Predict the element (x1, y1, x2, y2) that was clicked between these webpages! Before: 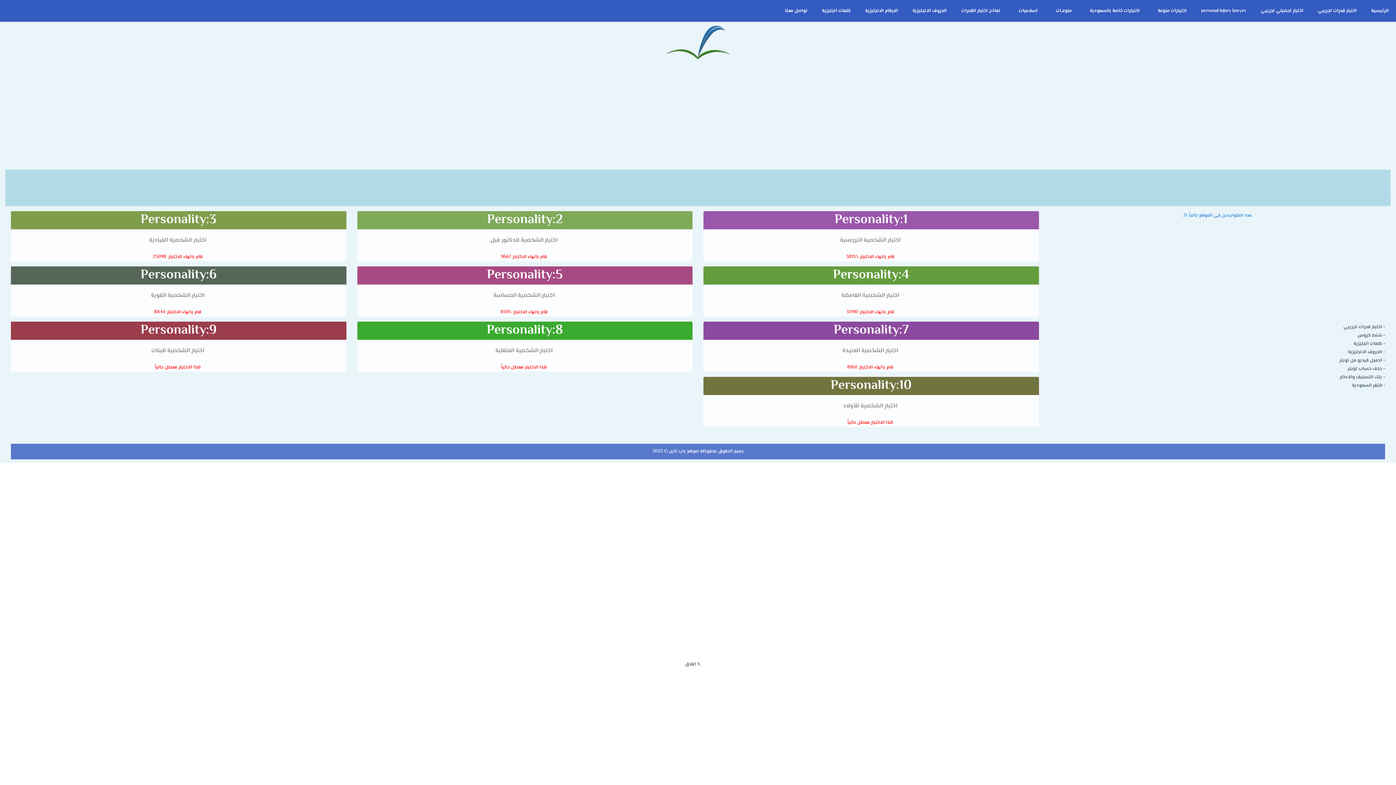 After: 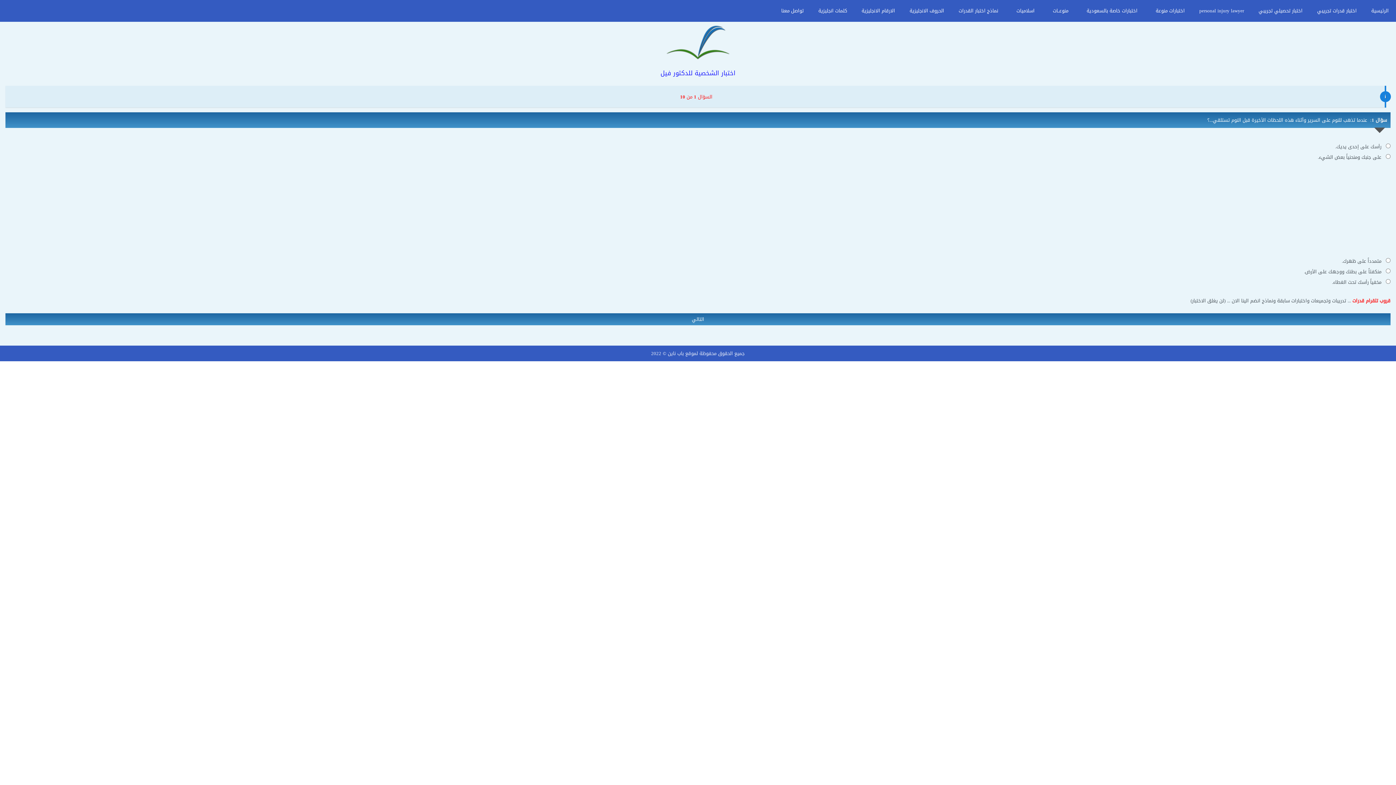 Action: label: Personality:2 bbox: (357, 211, 692, 229)